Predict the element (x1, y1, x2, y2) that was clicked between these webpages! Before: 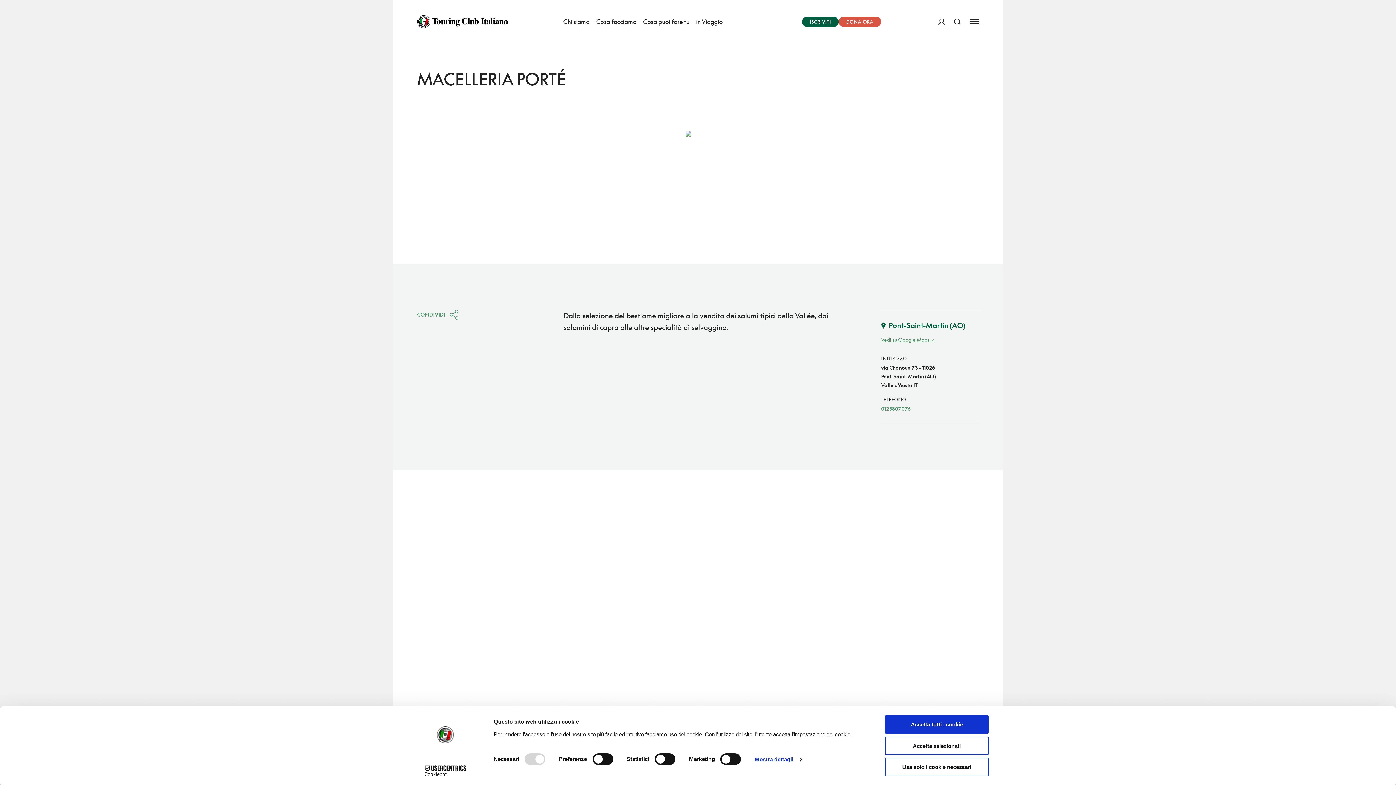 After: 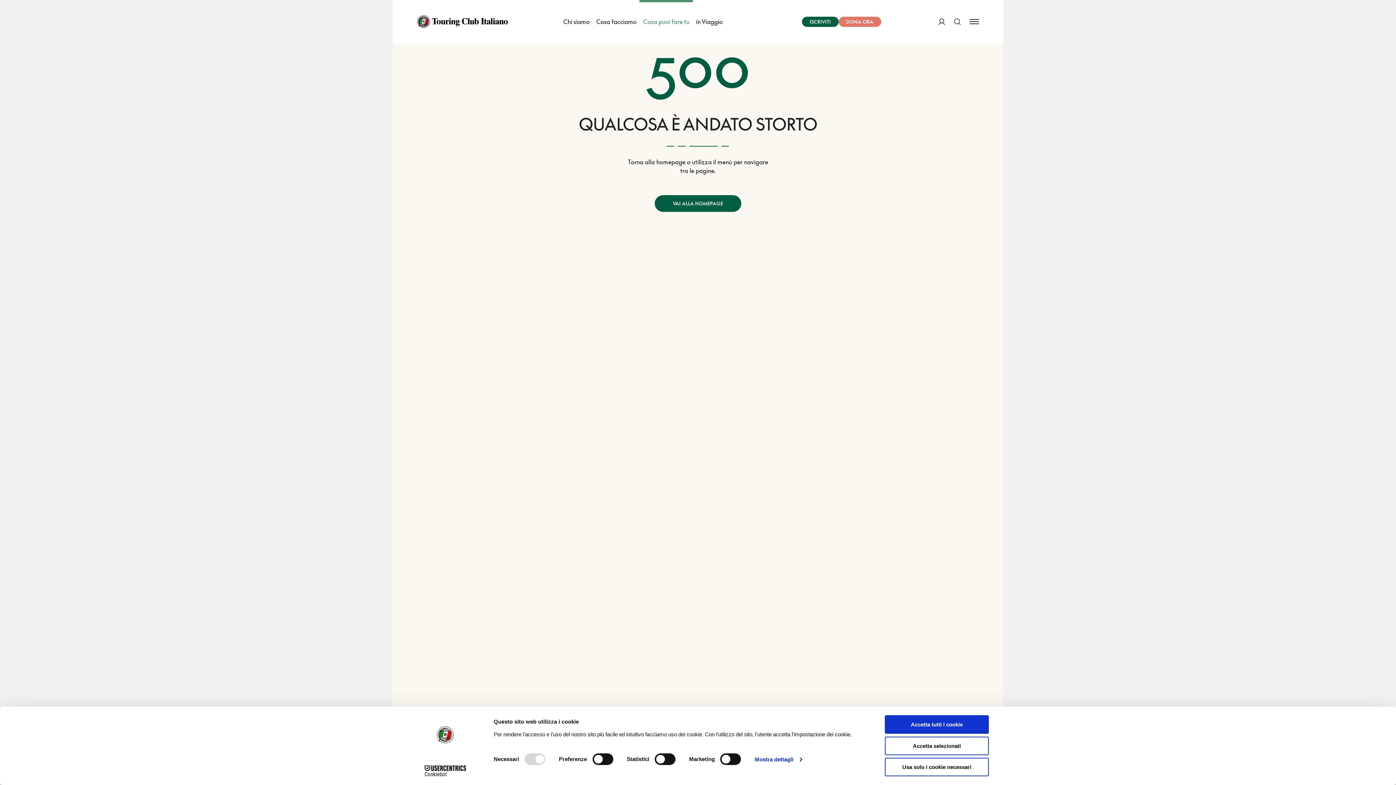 Action: label: DONA ORA bbox: (838, 16, 881, 26)